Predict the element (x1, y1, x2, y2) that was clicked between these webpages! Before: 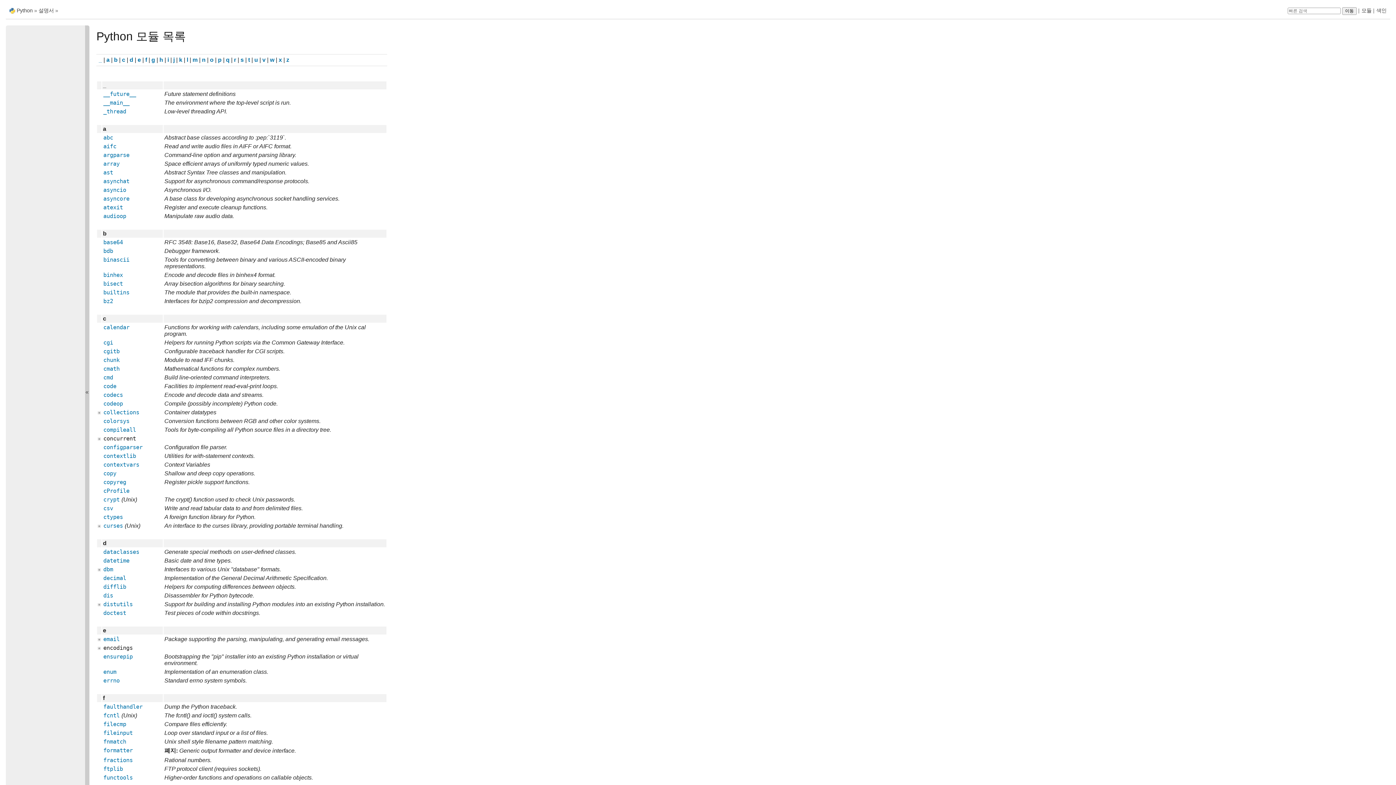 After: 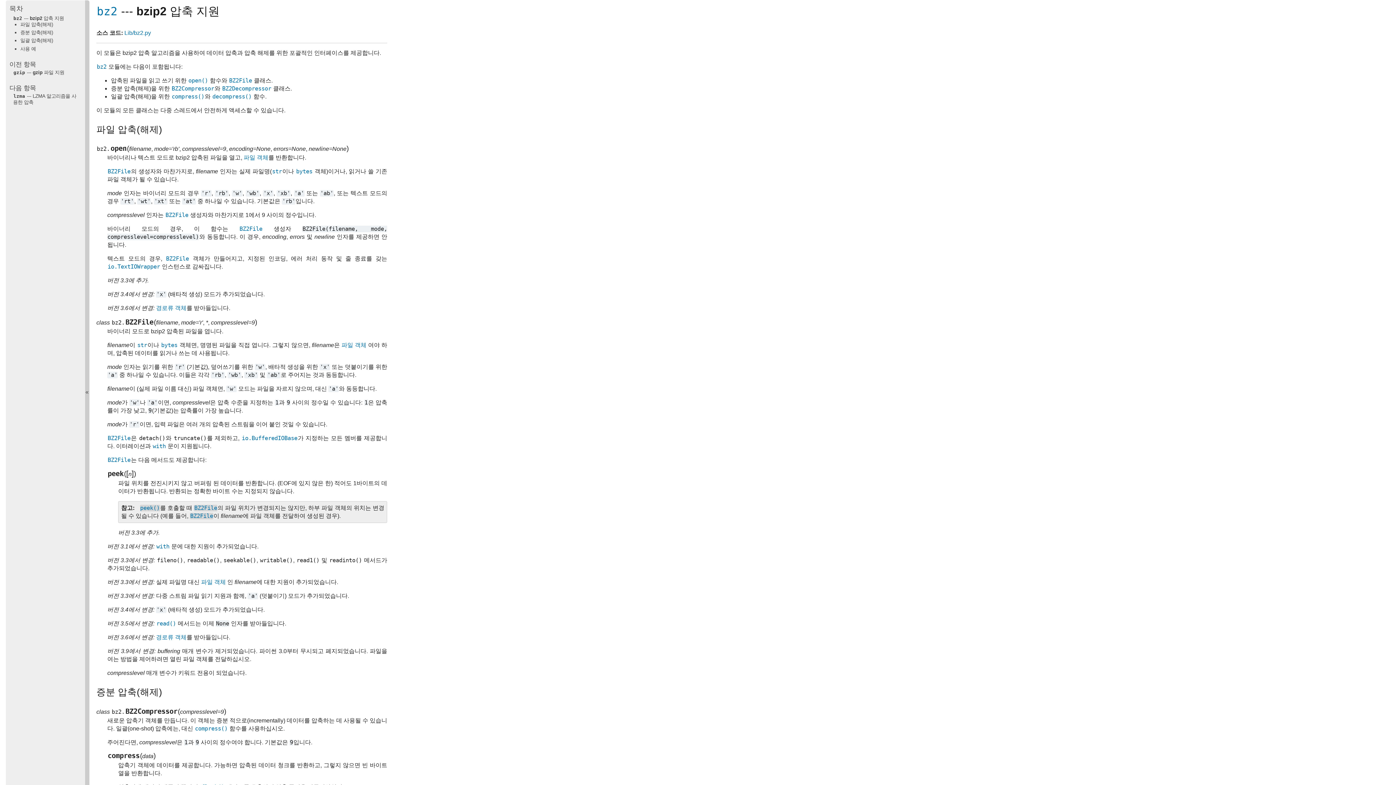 Action: bbox: (102, 298, 113, 304) label: bz2